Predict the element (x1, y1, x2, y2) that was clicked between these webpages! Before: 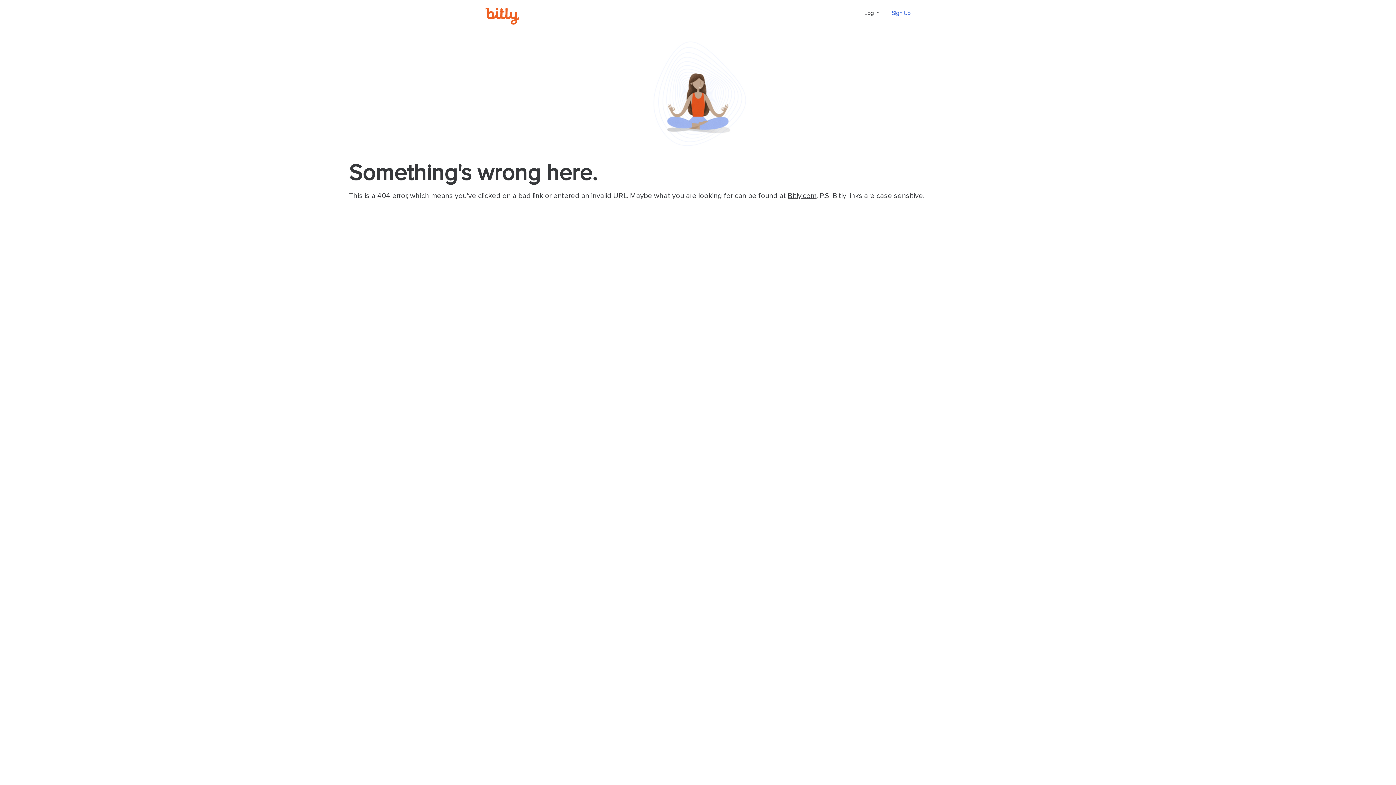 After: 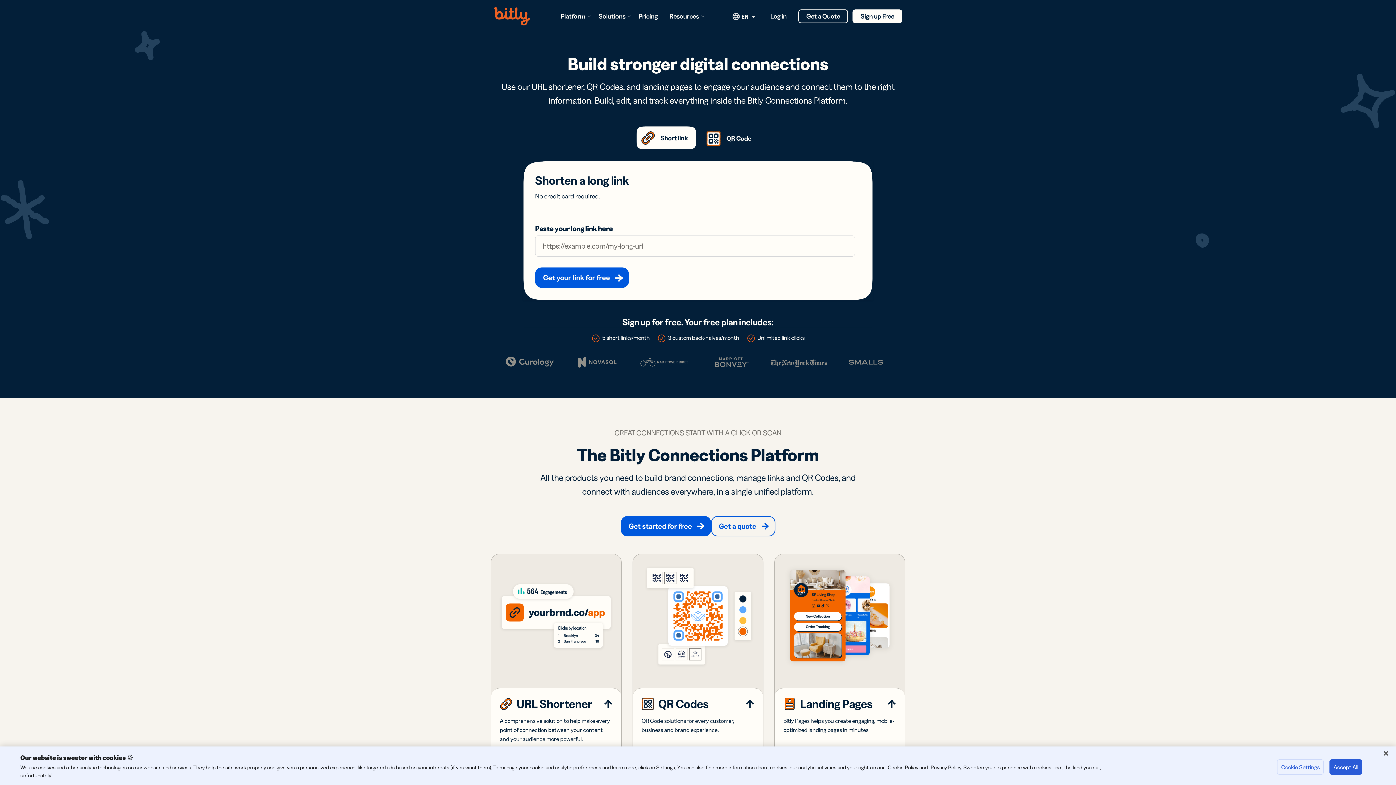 Action: label: Bitly.com bbox: (788, 192, 816, 199)